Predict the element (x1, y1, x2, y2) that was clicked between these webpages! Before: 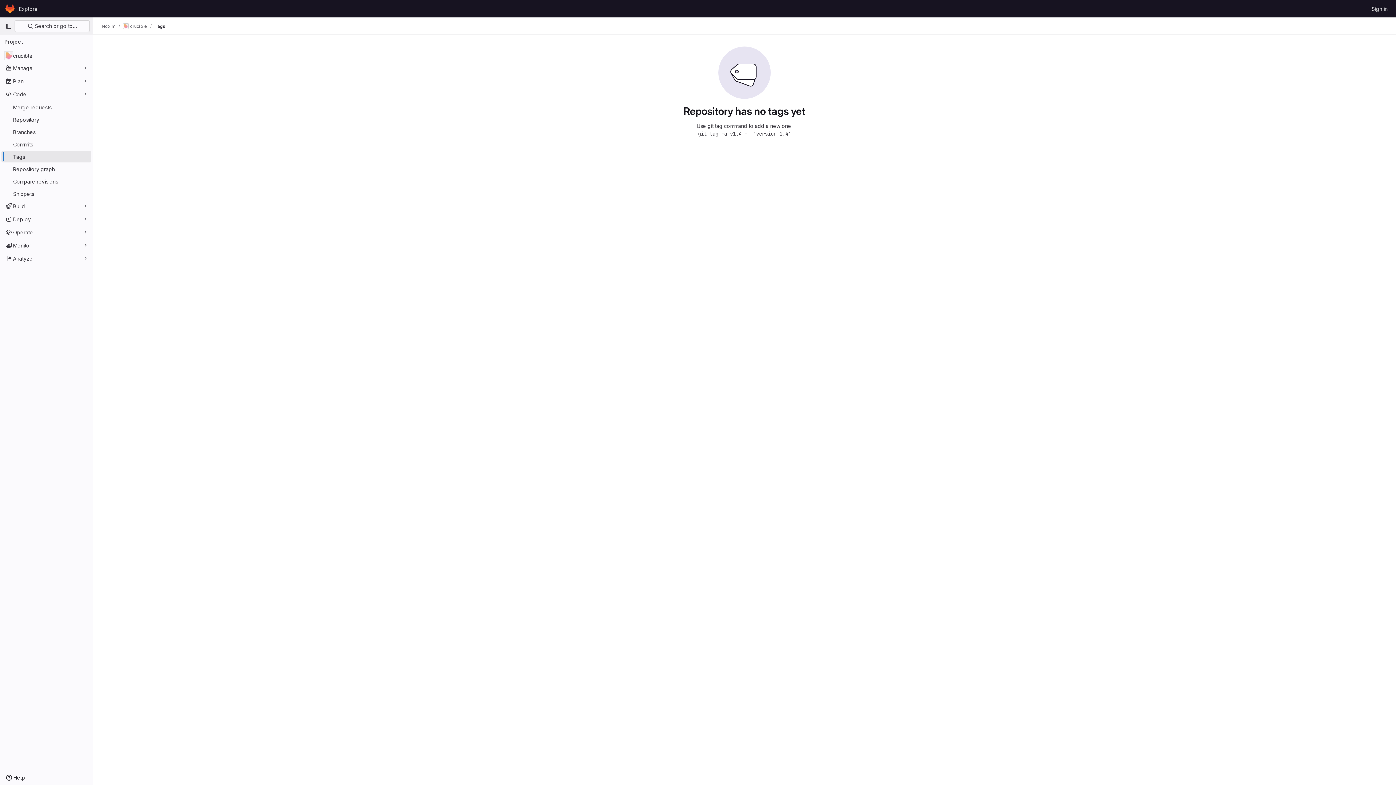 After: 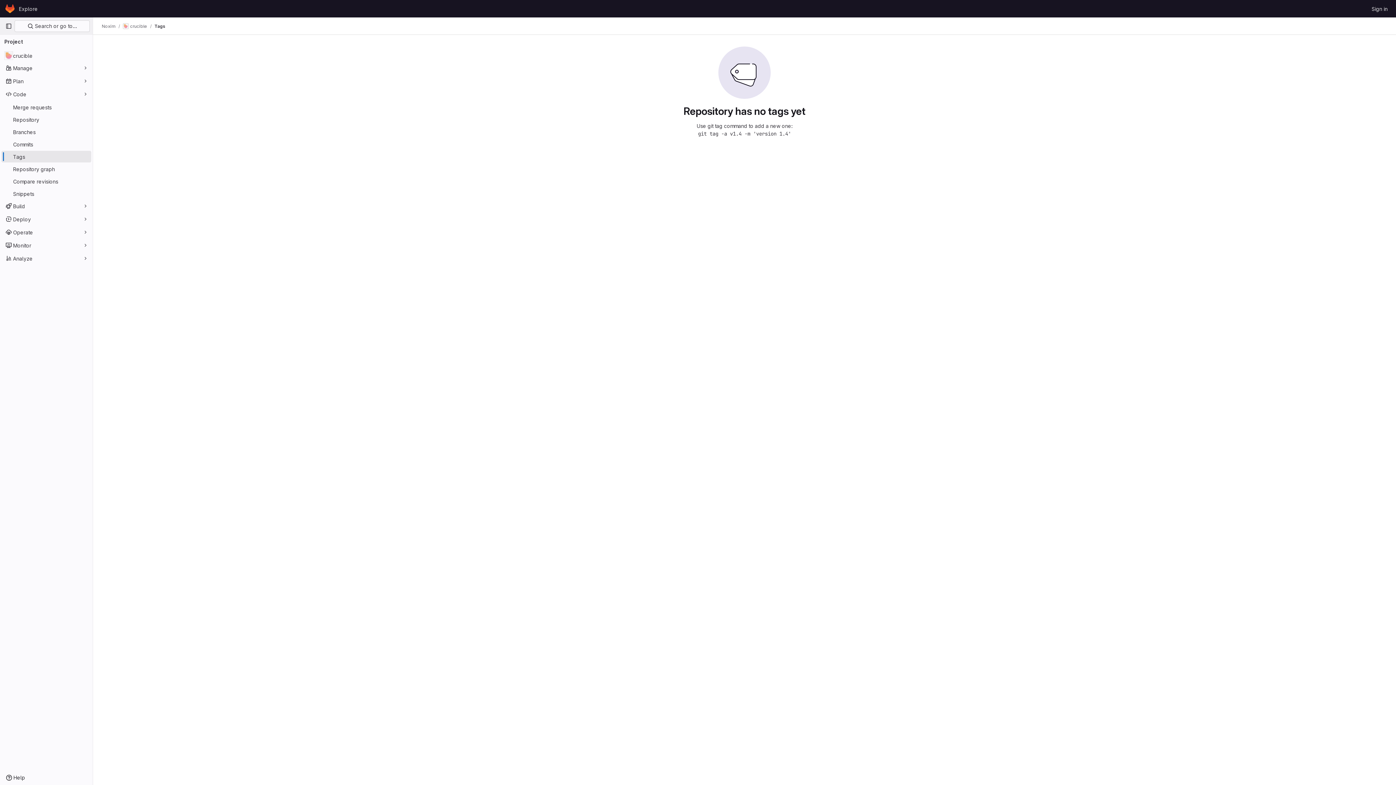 Action: label: Tags bbox: (1, 150, 91, 162)